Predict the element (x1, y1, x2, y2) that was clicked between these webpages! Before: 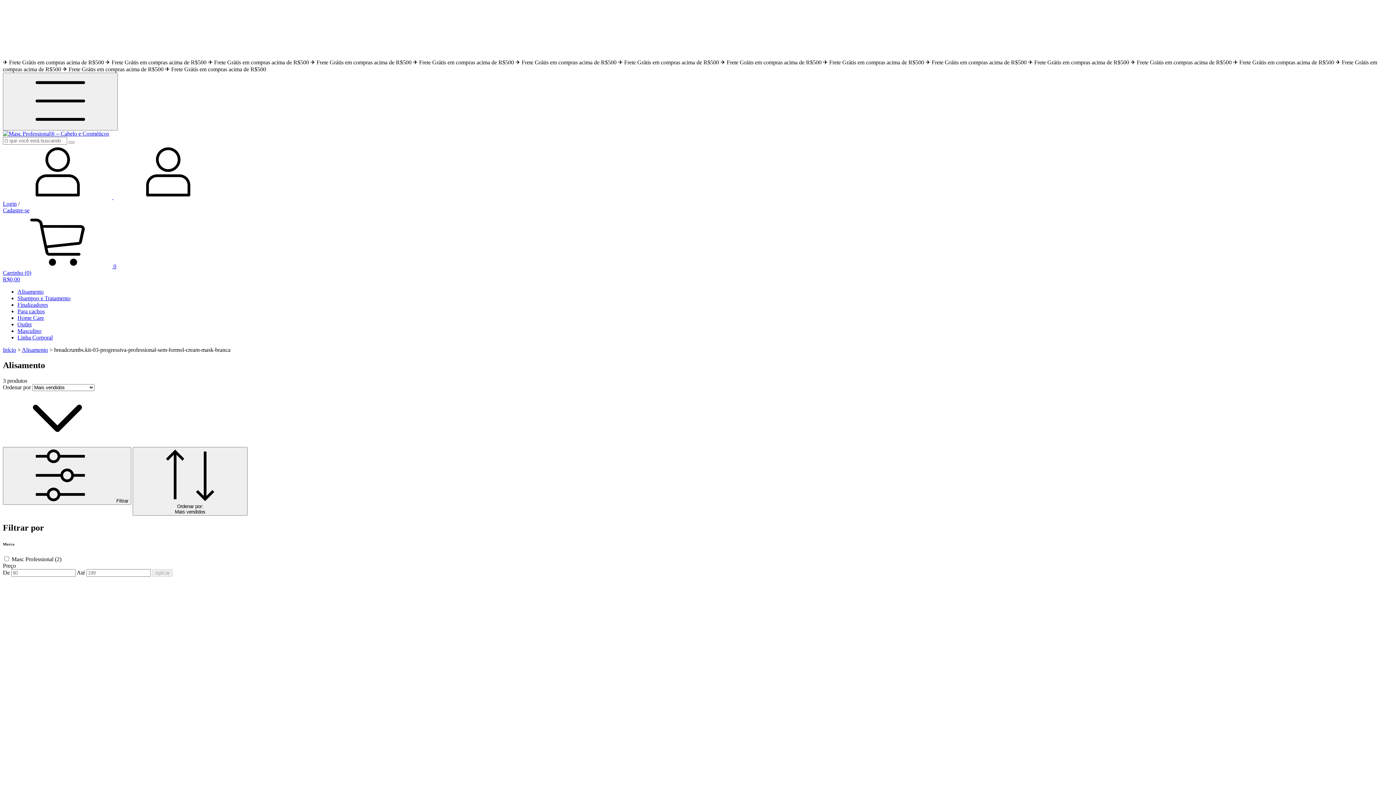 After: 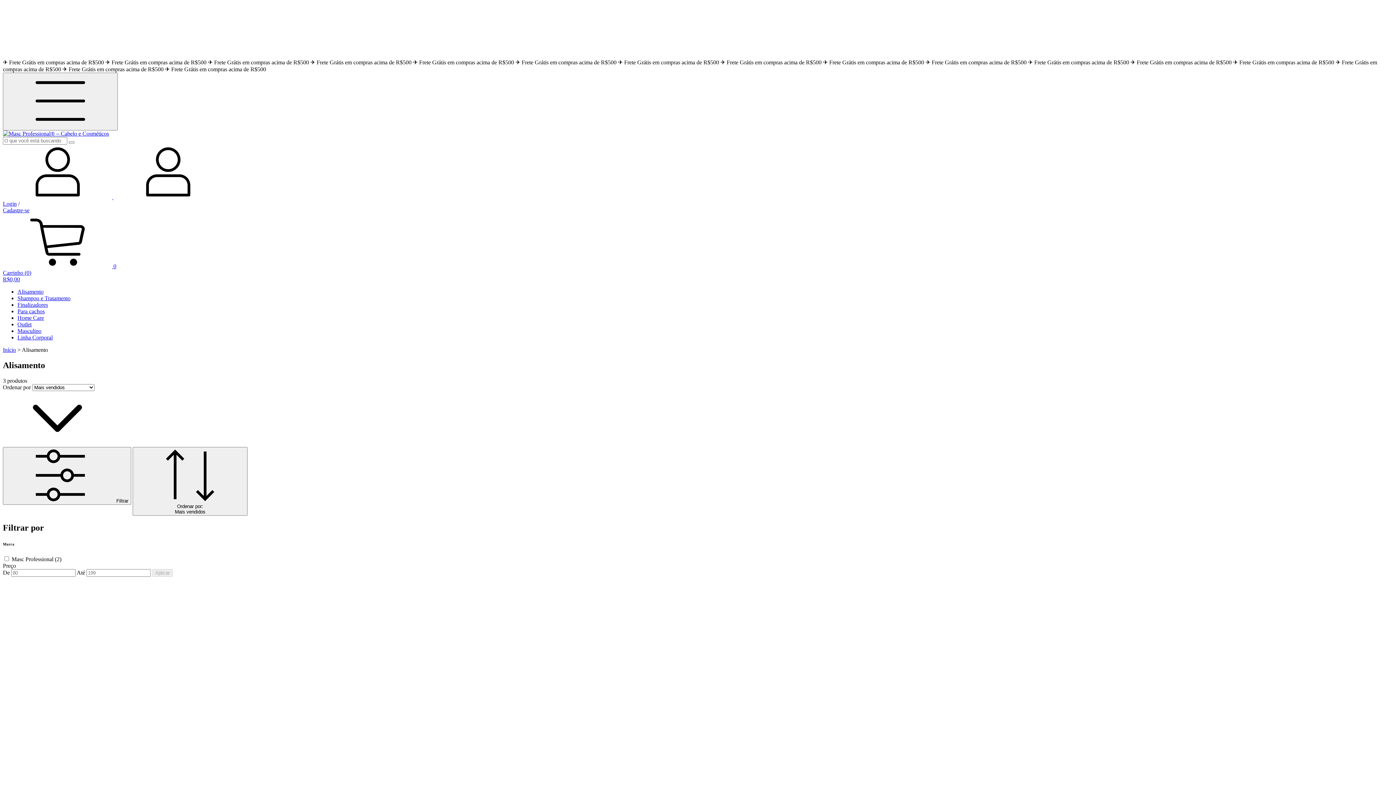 Action: bbox: (17, 288, 43, 294) label: Alisamento